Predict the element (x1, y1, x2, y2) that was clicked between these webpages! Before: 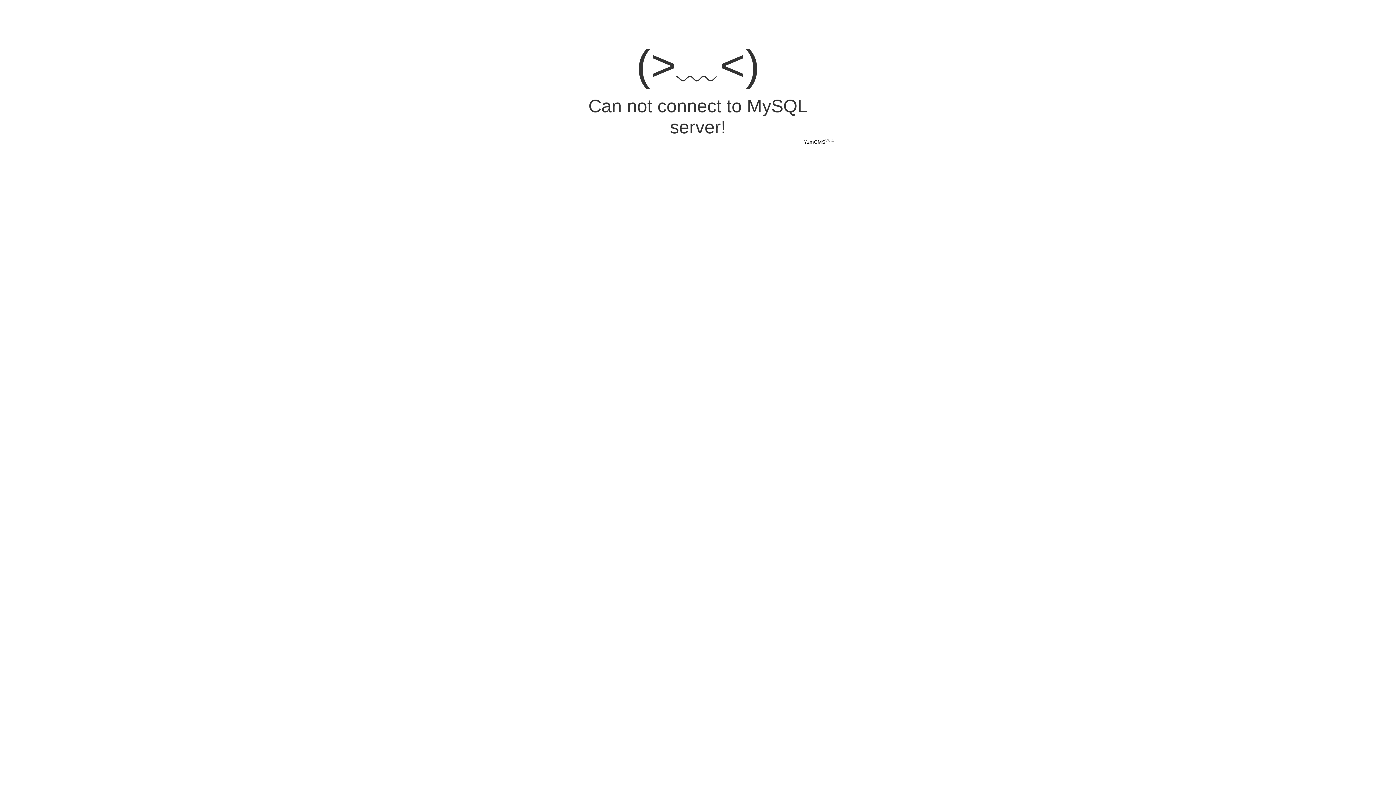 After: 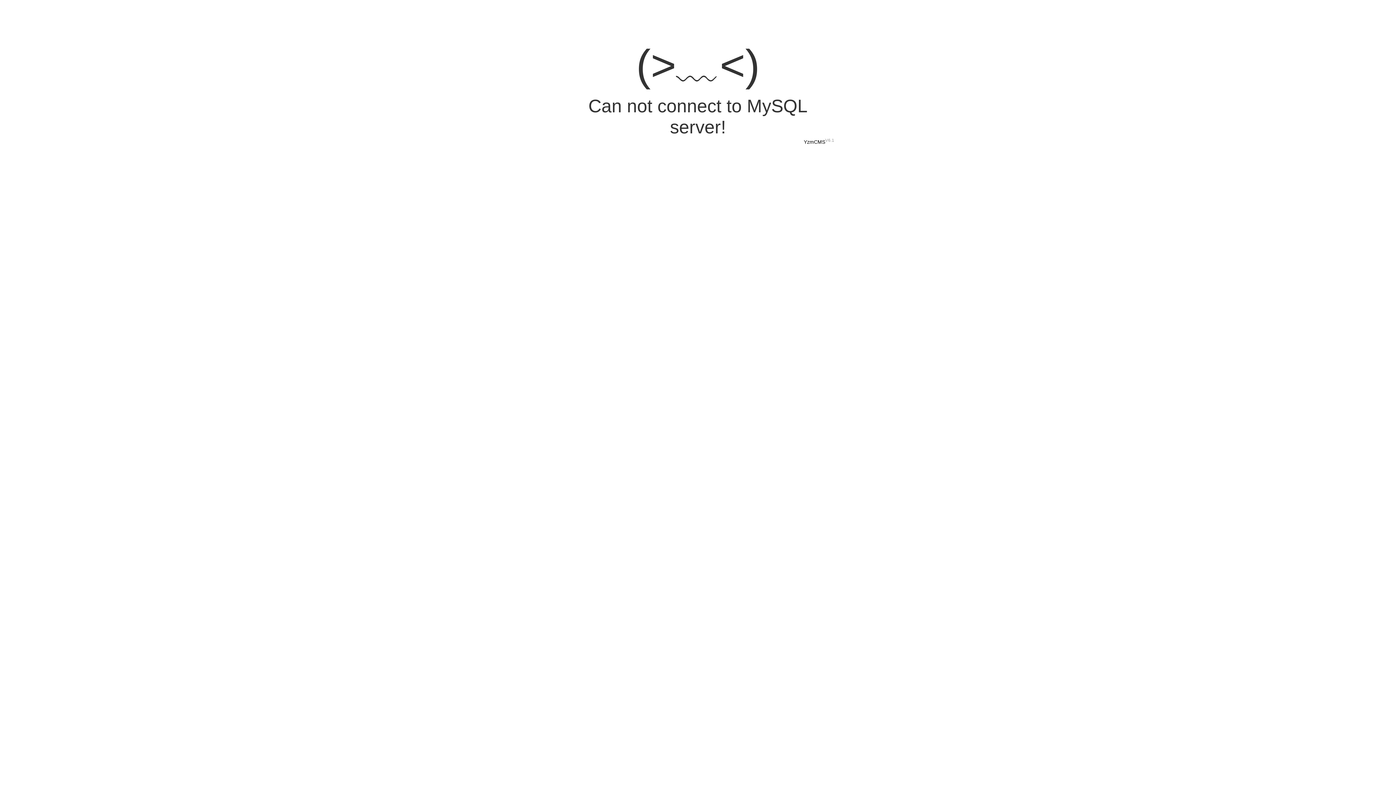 Action: label: YzmCMS bbox: (804, 139, 825, 144)